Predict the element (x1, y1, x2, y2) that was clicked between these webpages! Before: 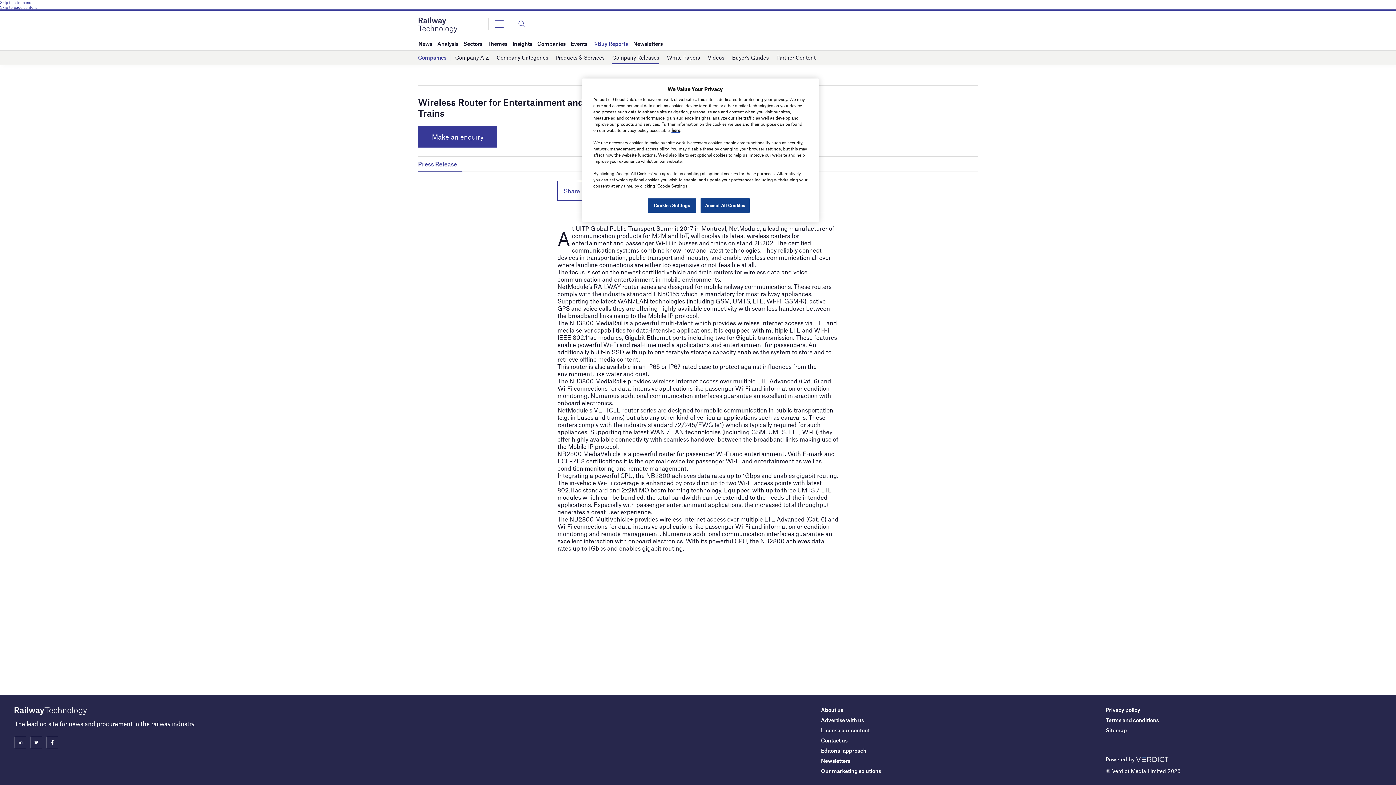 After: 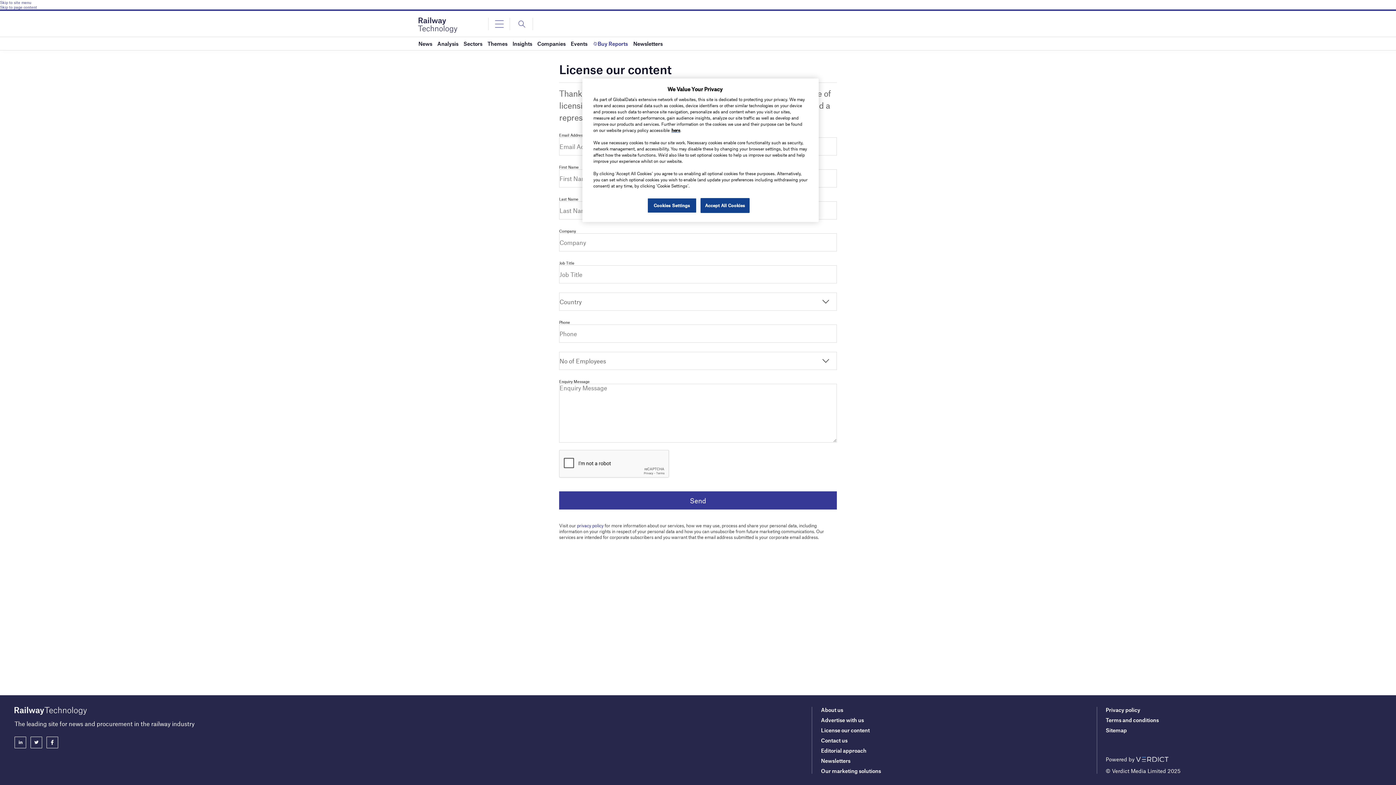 Action: bbox: (821, 727, 869, 733) label: License our content